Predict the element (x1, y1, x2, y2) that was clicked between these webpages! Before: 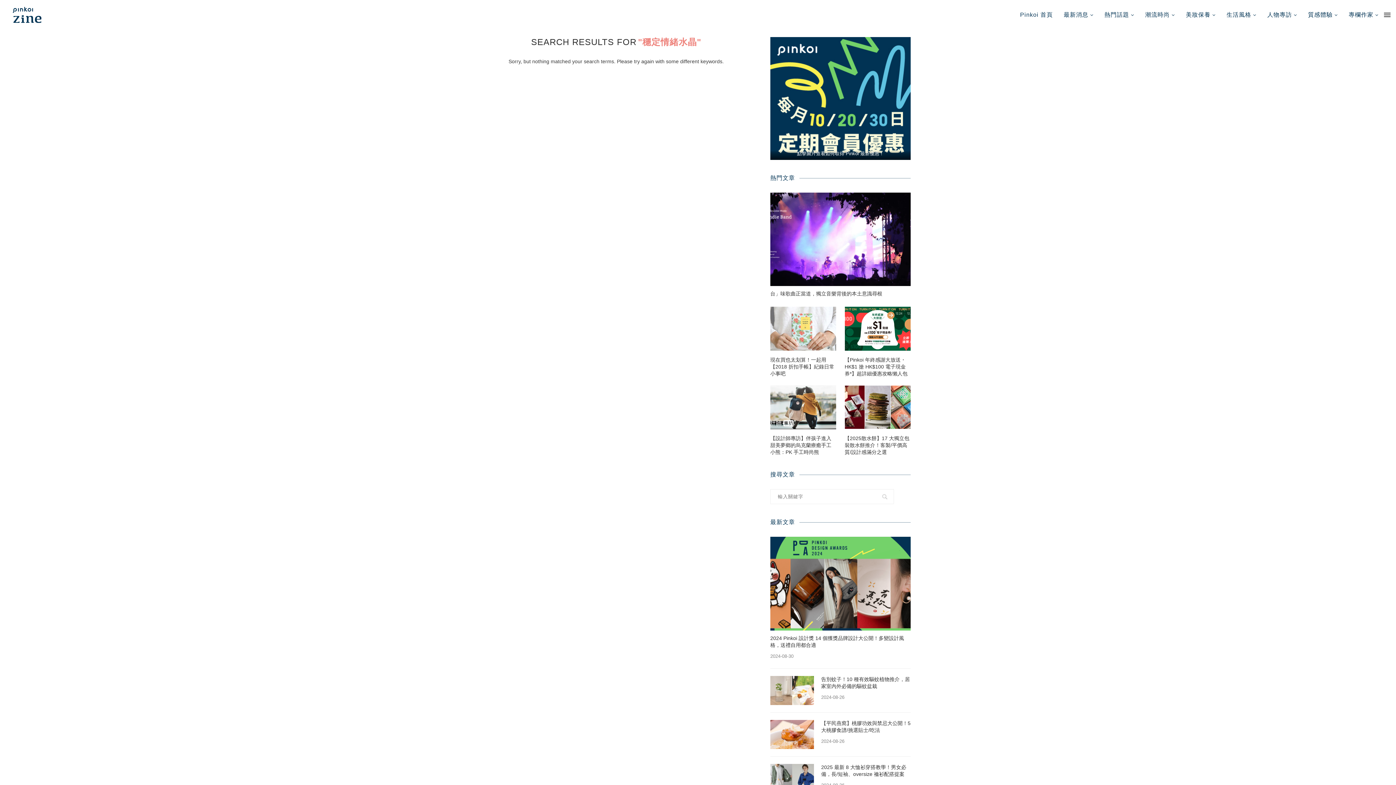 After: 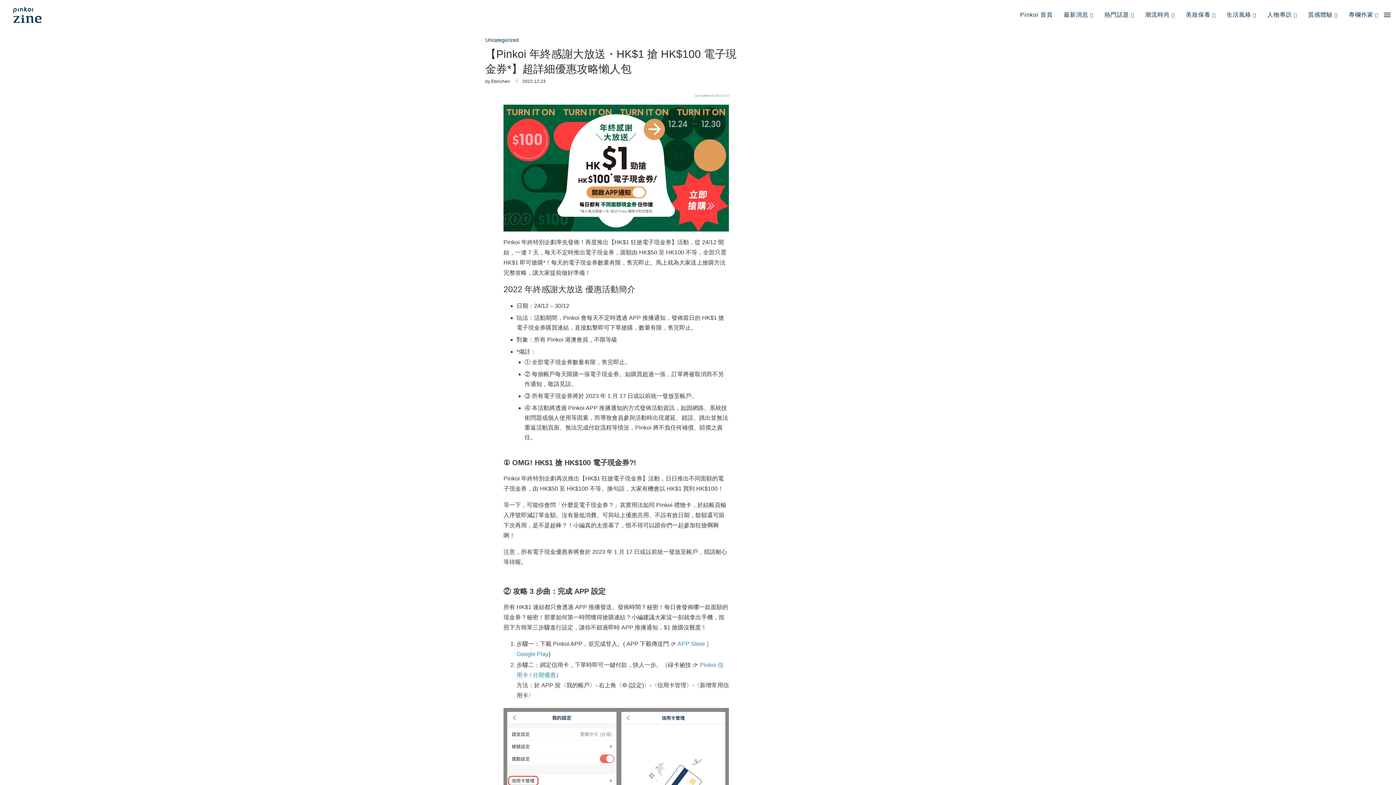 Action: bbox: (844, 306, 910, 350)